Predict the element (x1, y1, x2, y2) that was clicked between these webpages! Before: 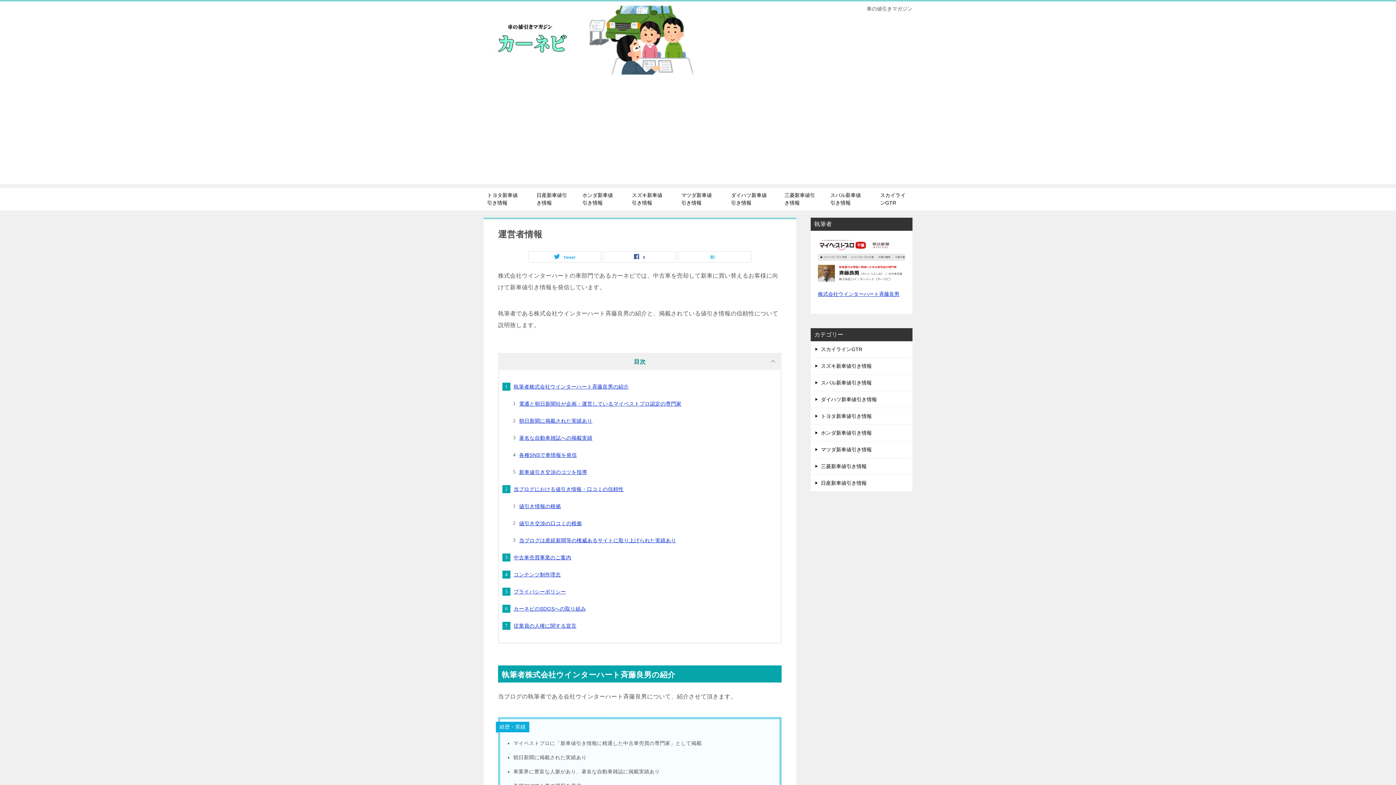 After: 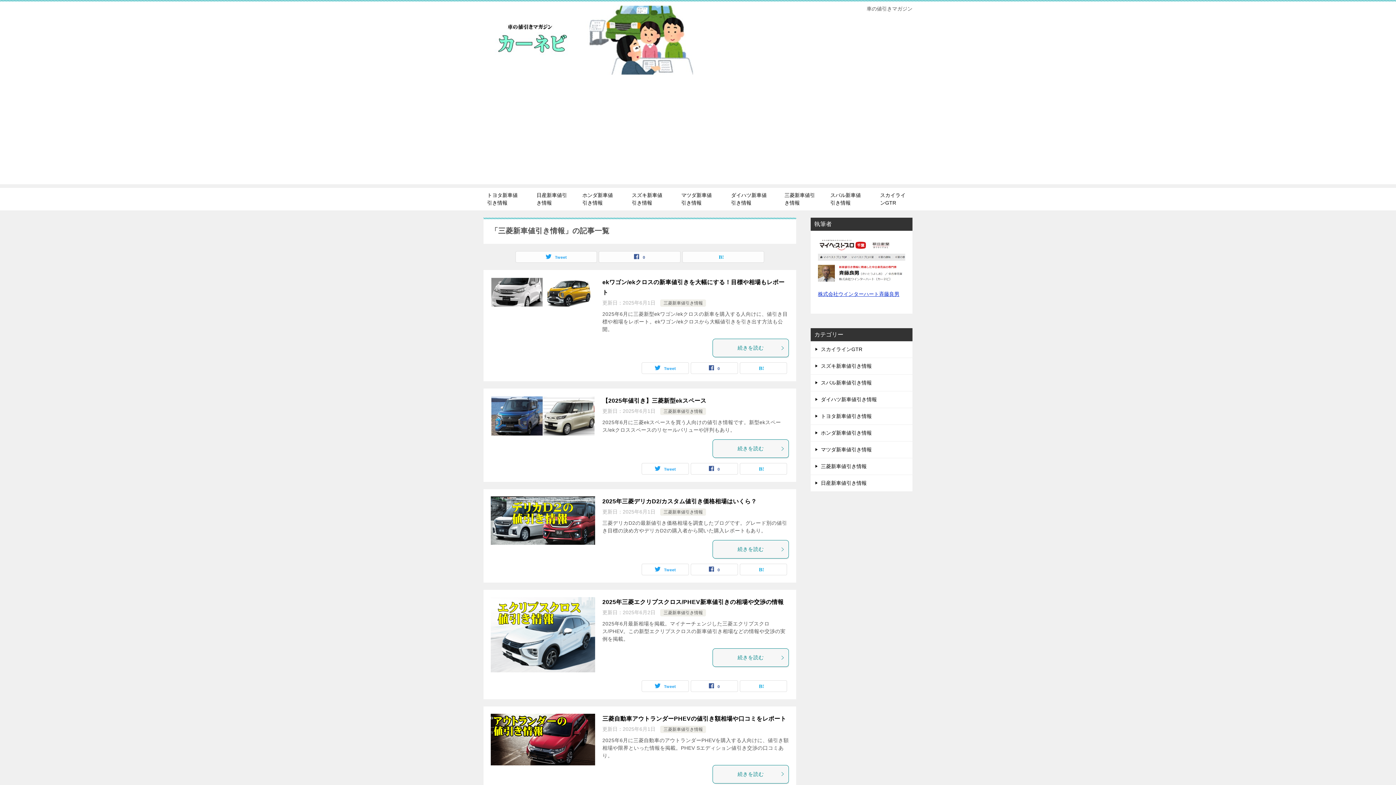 Action: label: 三菱新車値引き情報 bbox: (777, 188, 823, 210)